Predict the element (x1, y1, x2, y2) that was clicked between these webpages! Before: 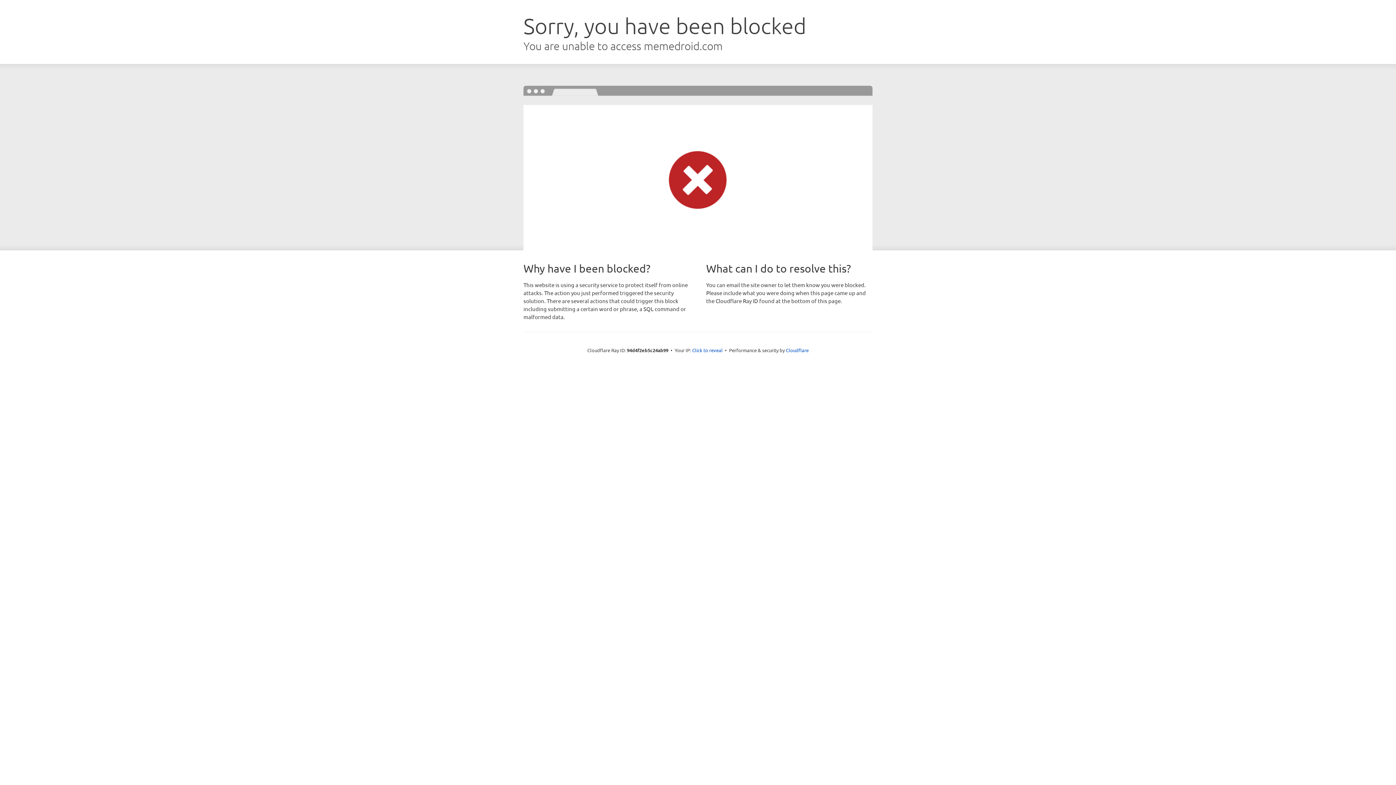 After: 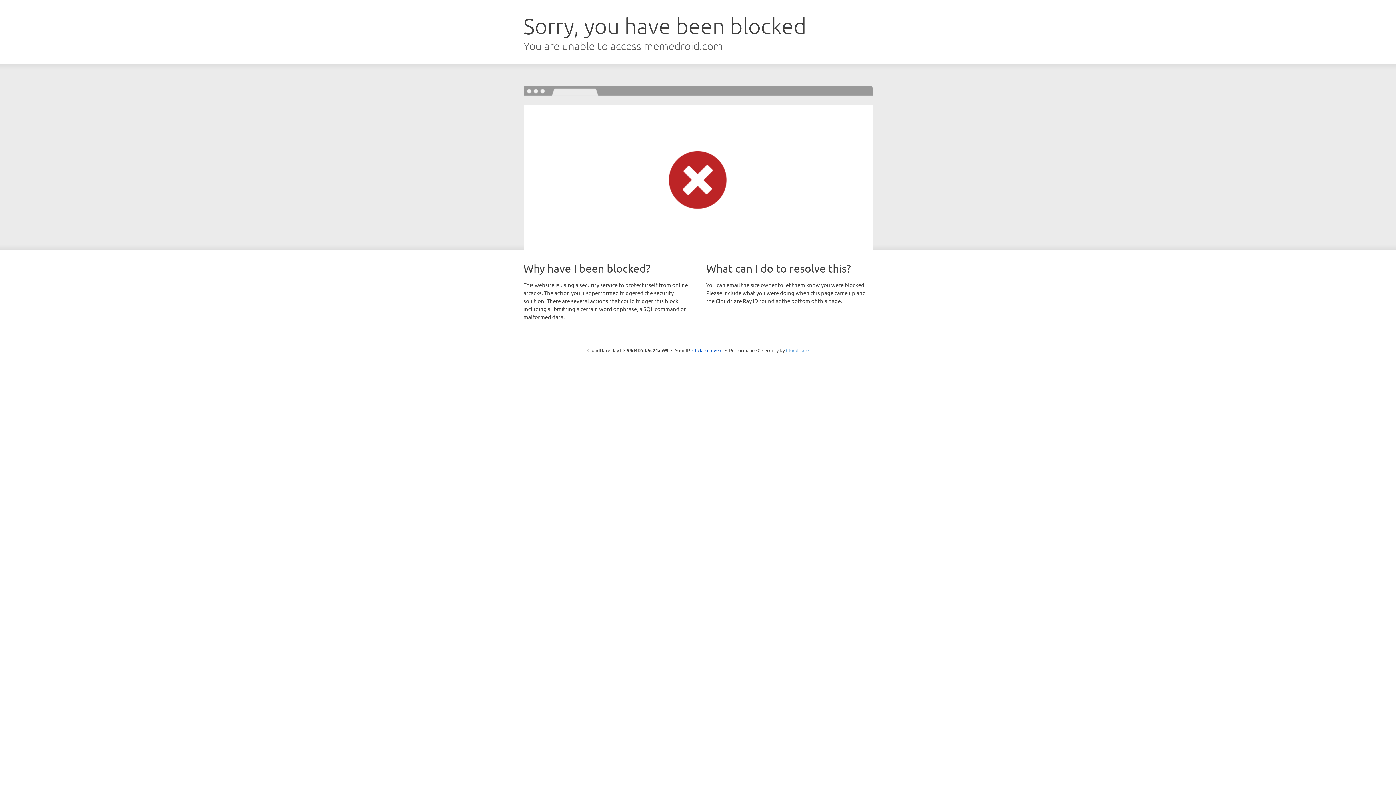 Action: label: Cloudflare bbox: (786, 347, 808, 353)